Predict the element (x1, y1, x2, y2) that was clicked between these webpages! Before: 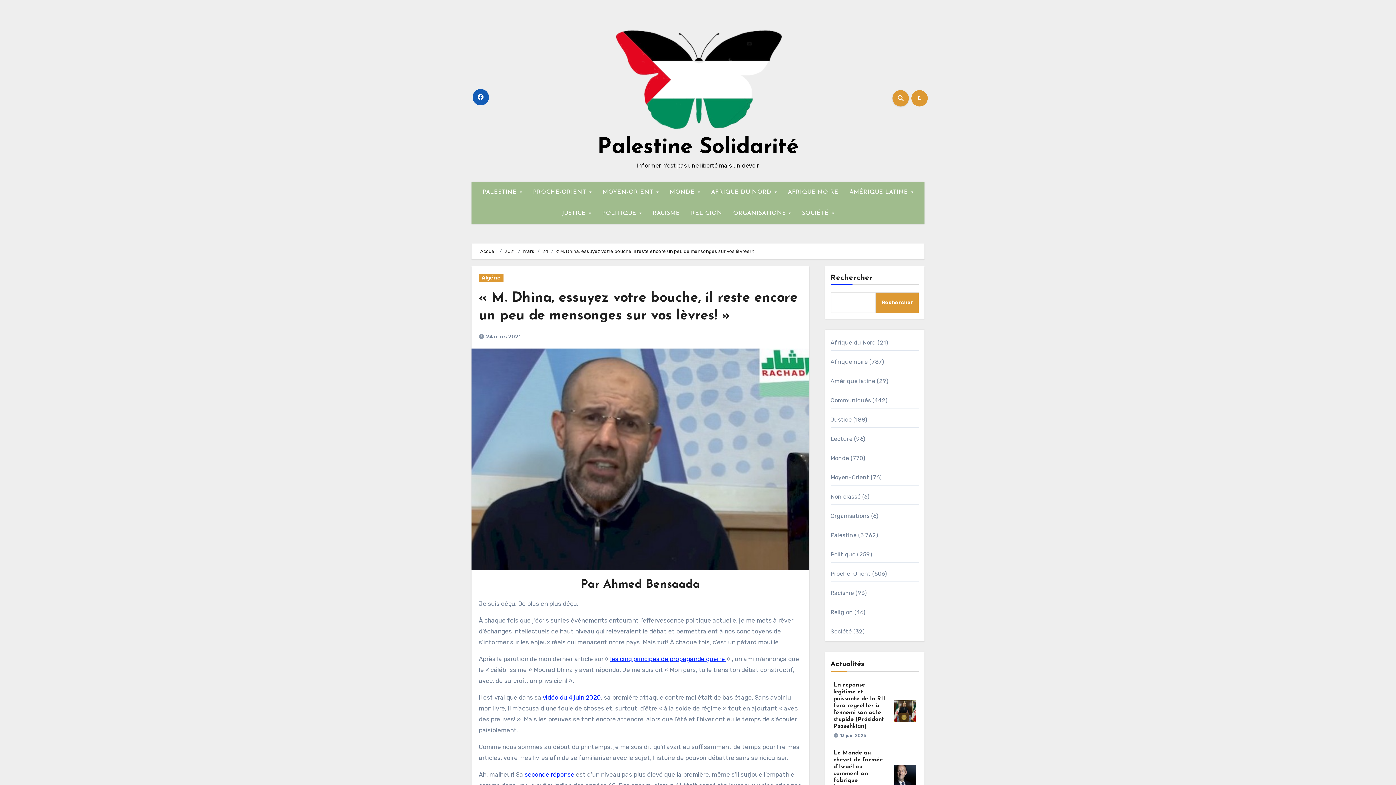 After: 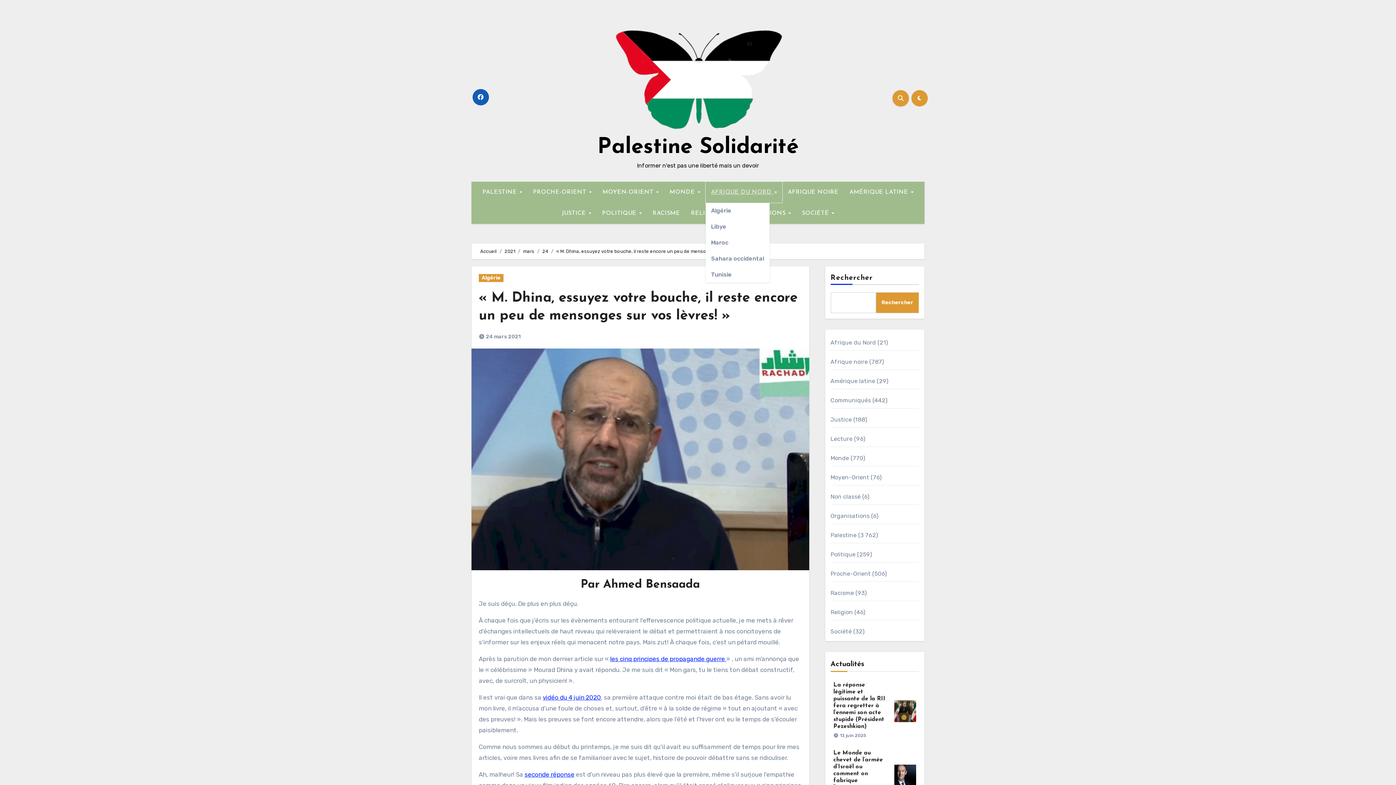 Action: label: AFRIQUE DU NORD  bbox: (705, 181, 782, 202)